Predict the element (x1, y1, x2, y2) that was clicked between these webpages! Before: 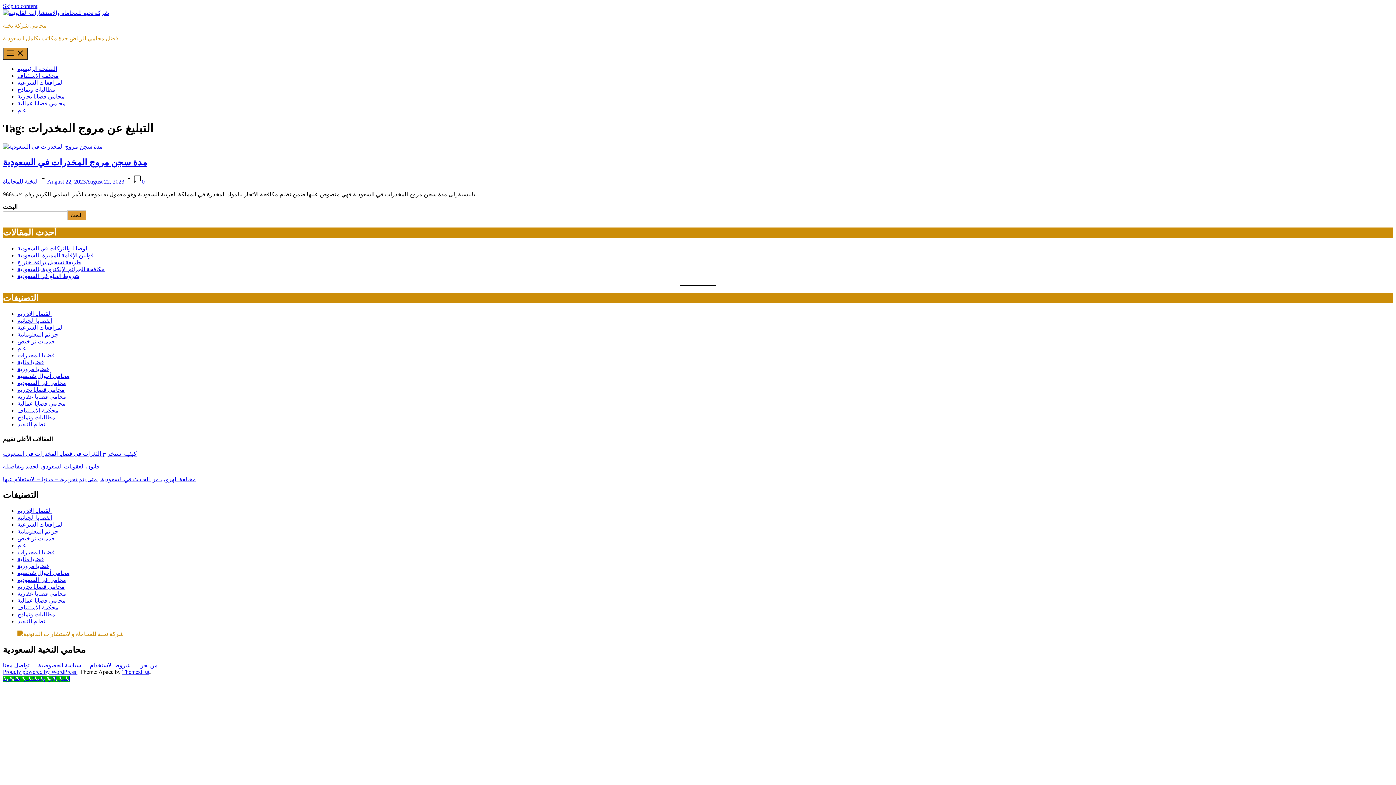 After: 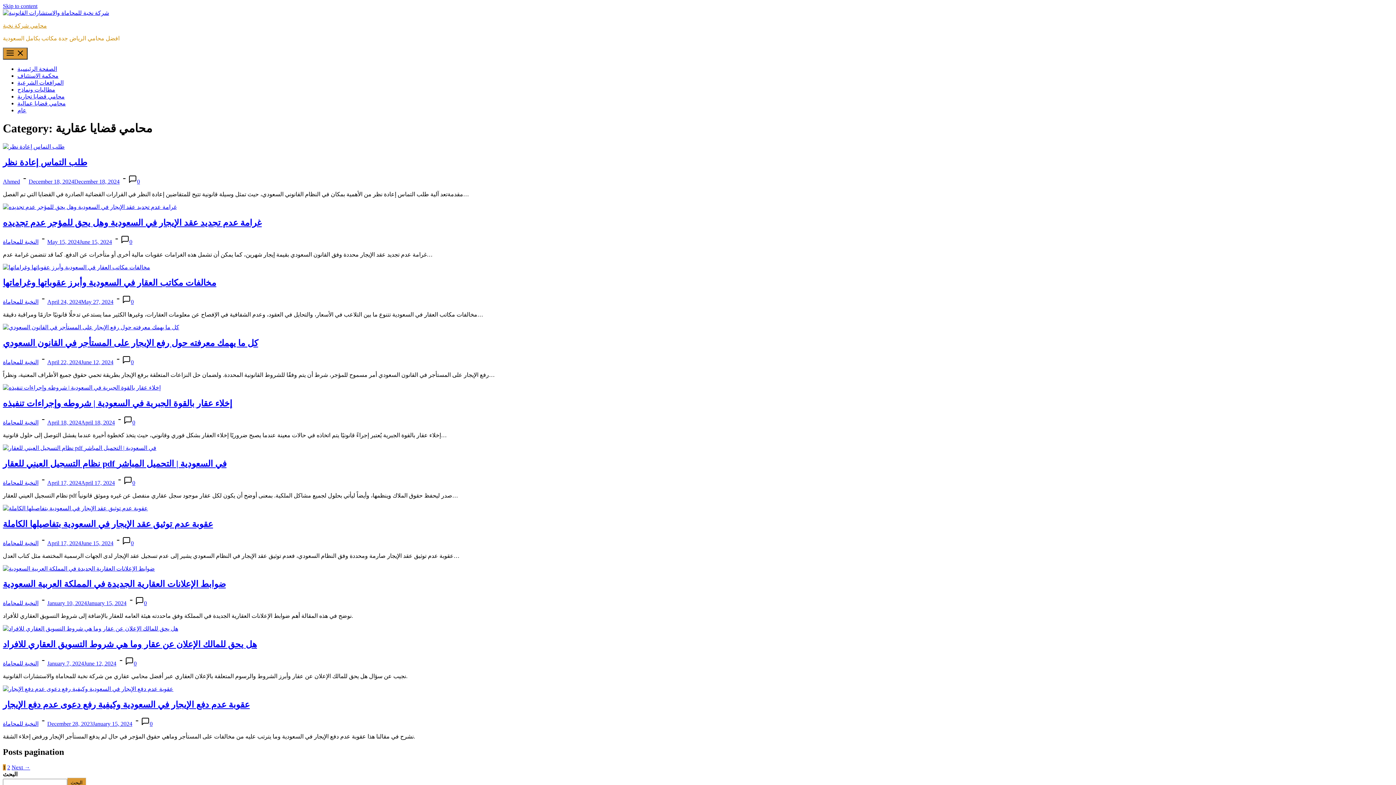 Action: label: محامي قضايا عقارية bbox: (17, 590, 66, 596)